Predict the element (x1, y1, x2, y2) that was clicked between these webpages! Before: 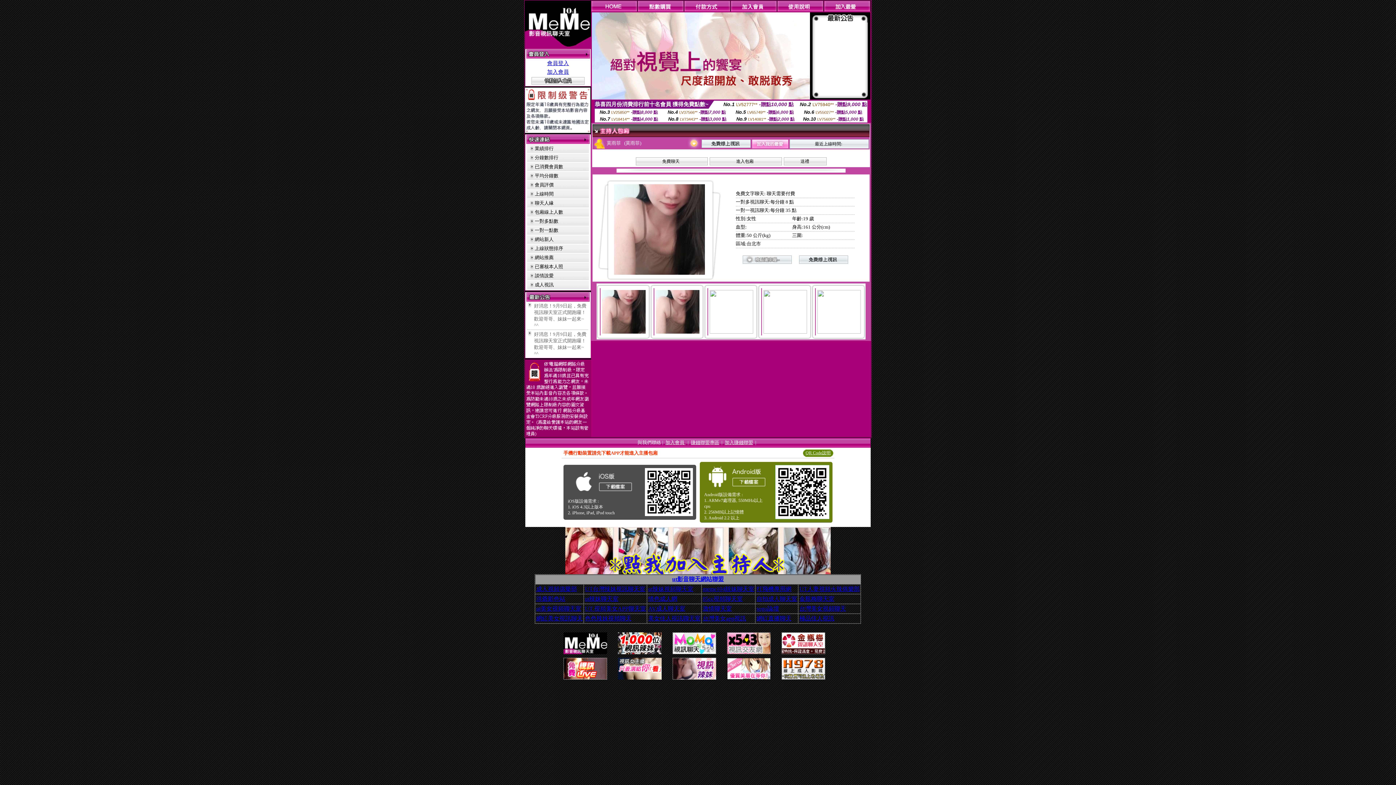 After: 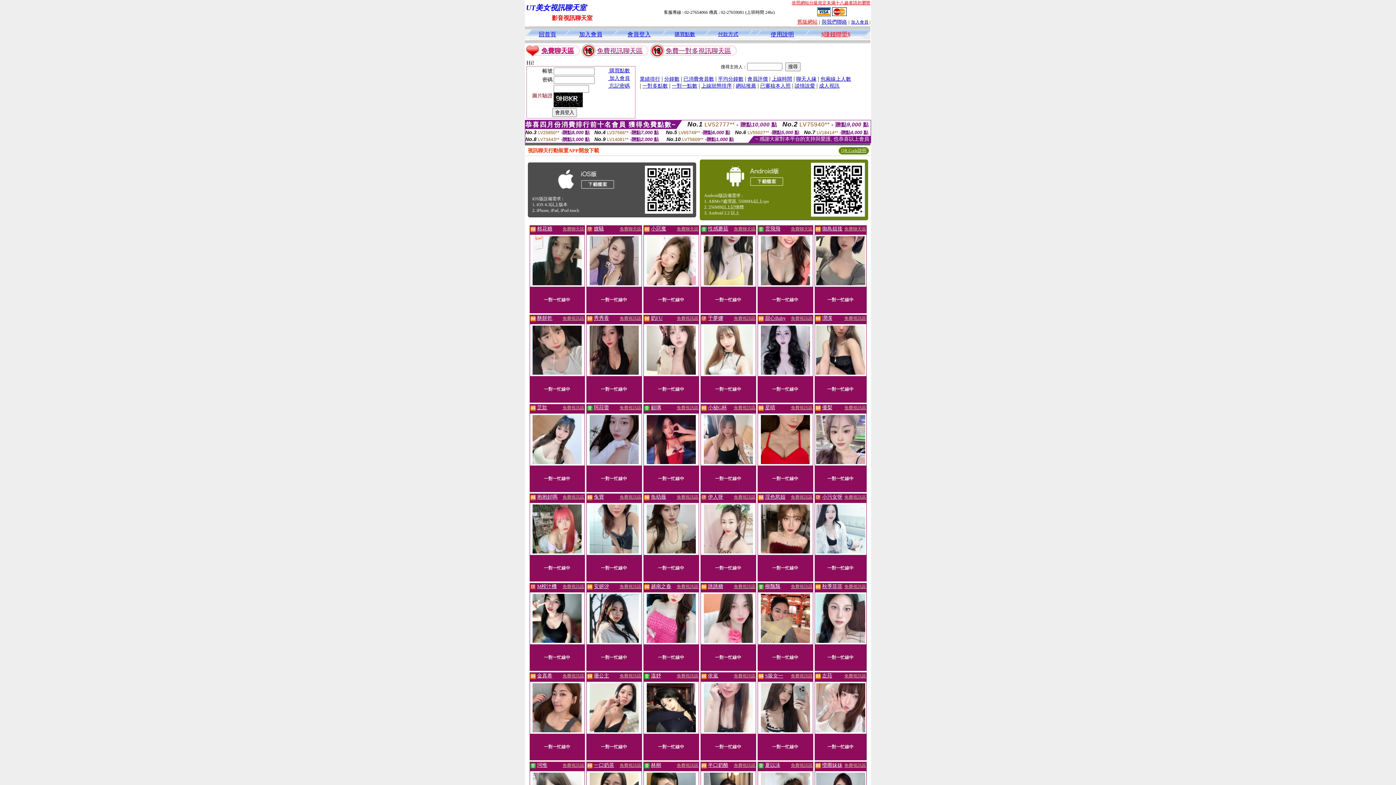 Action: bbox: (648, 615, 700, 621) label: 美女佳人視訊聊天室